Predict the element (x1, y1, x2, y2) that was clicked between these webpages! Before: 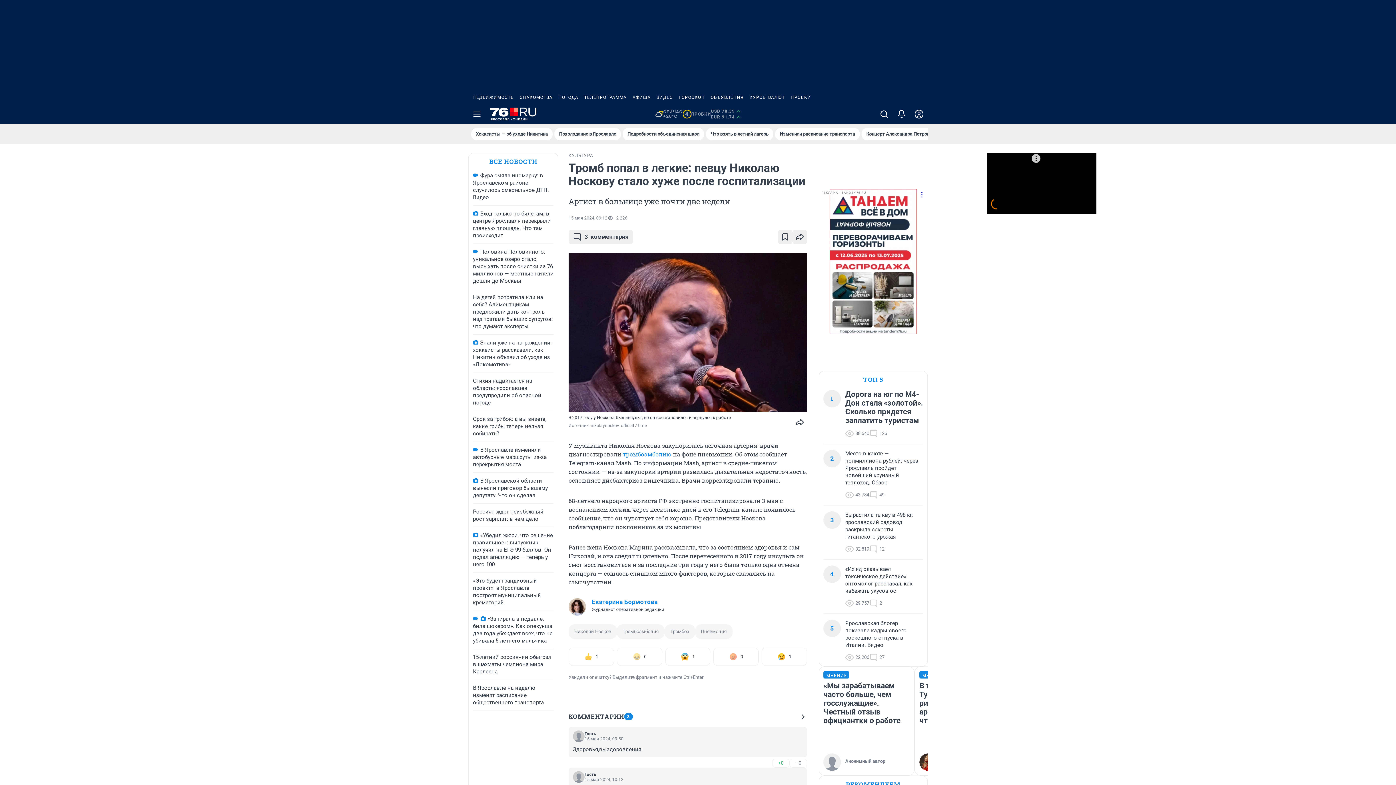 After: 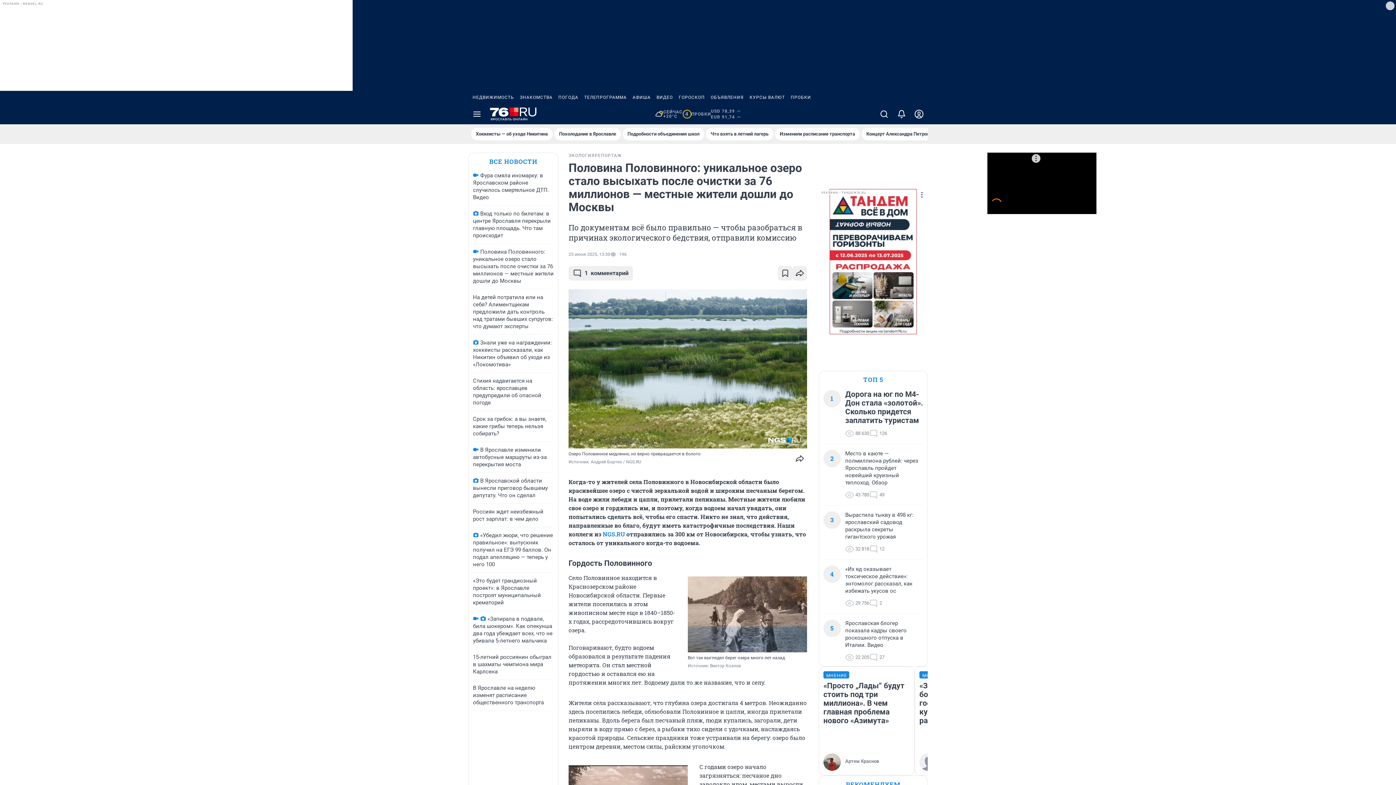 Action: bbox: (473, 248, 553, 284) label: Половина Половинного: уникальное озеро стало высыхать после очистки за 76 миллионов — местные жители дошли до Москвы